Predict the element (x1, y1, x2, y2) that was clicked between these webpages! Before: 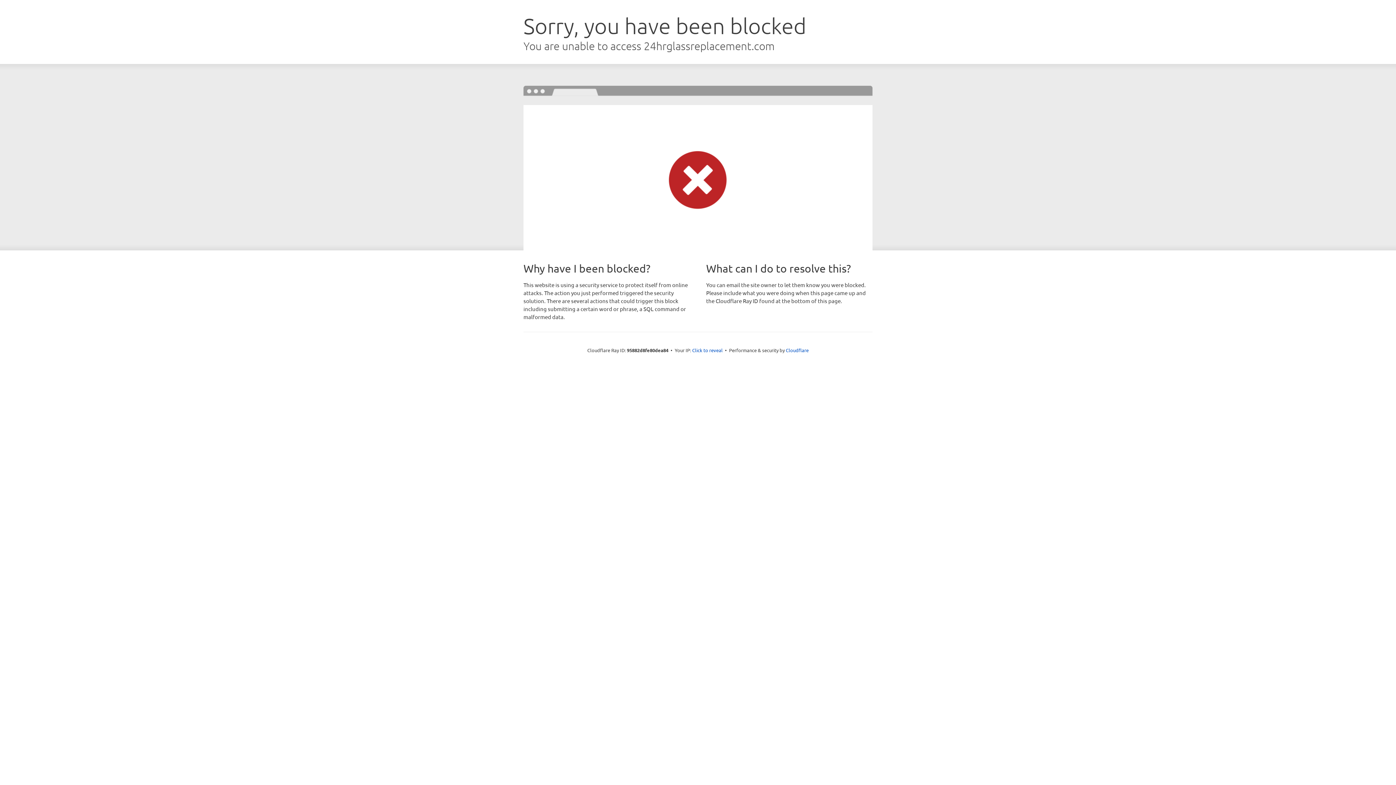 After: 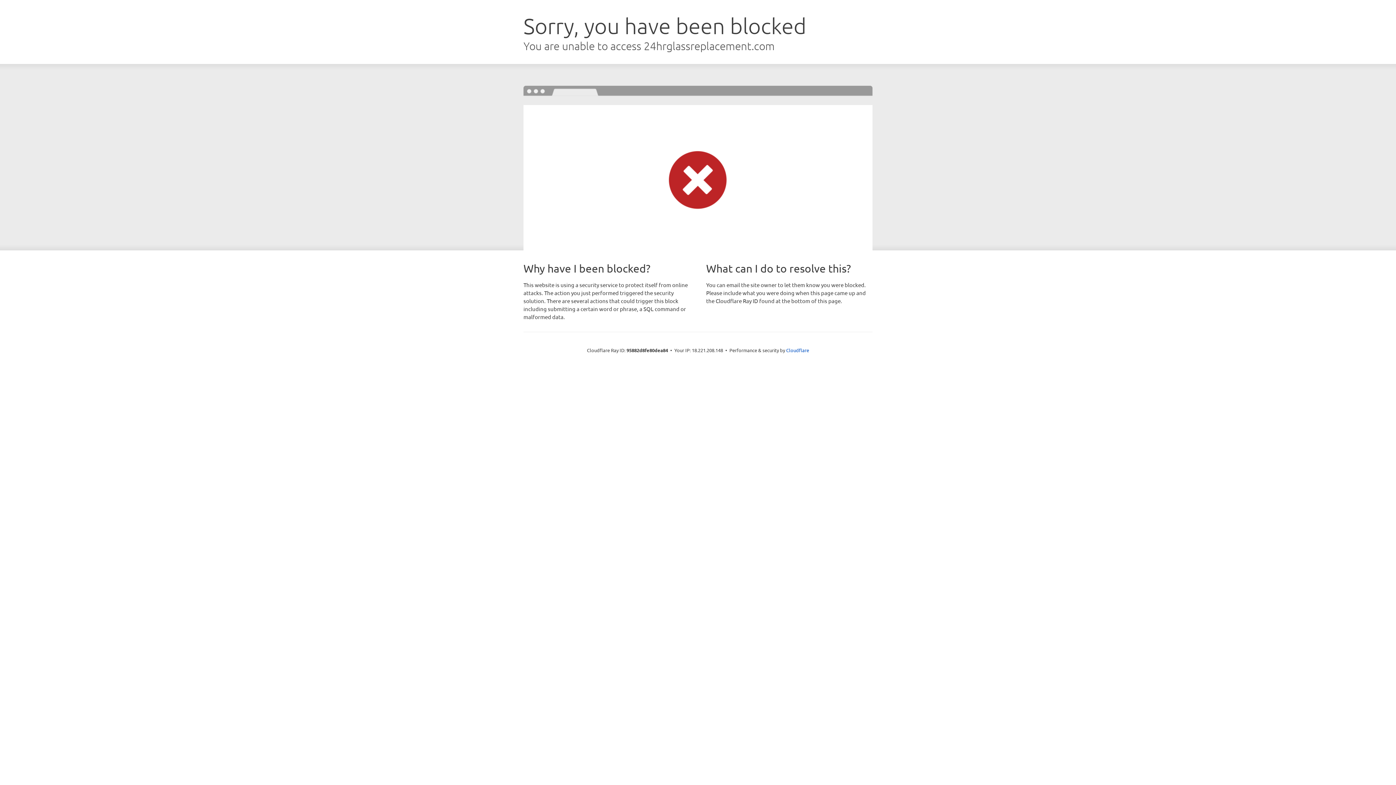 Action: bbox: (692, 346, 722, 353) label: Click to reveal